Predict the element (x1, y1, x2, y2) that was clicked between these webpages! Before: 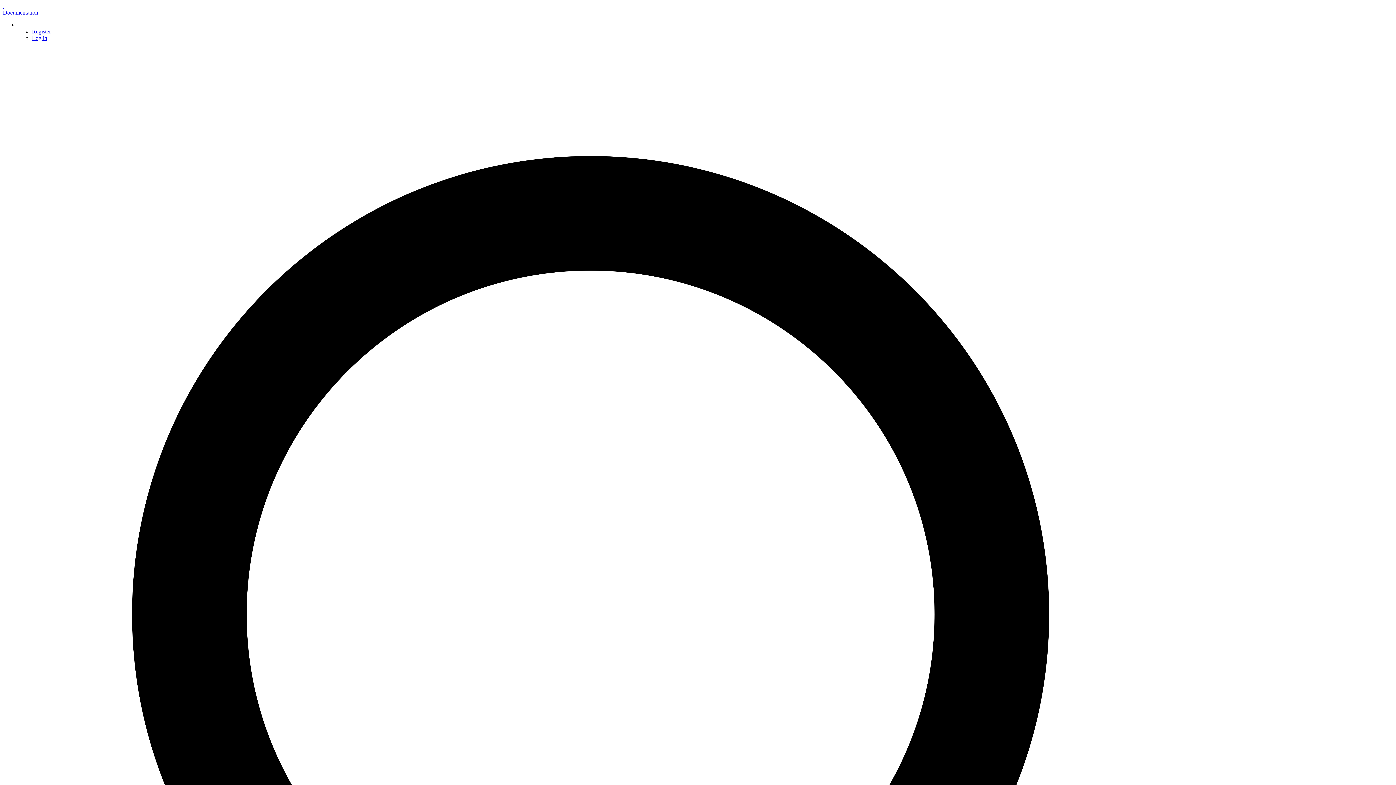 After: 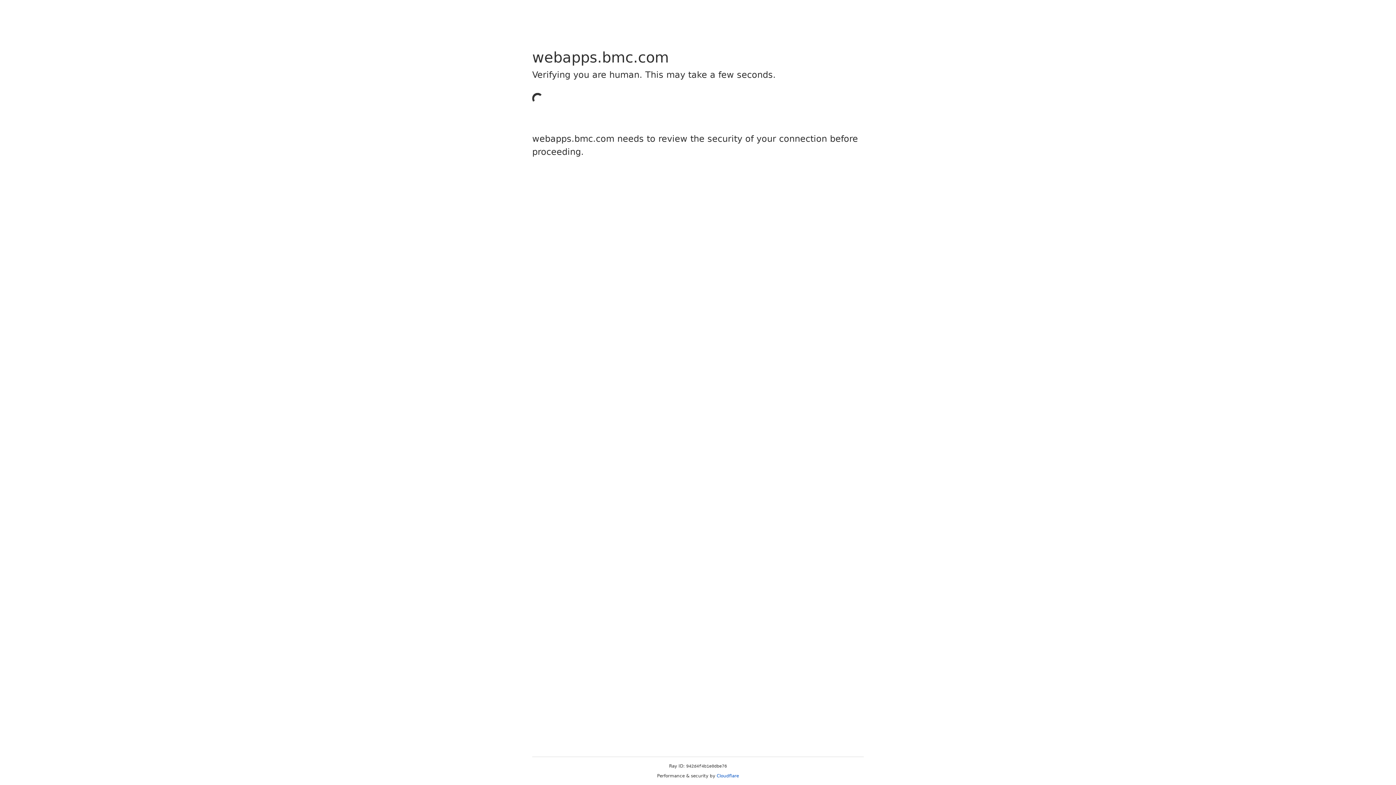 Action: bbox: (32, 28, 50, 34) label: Register